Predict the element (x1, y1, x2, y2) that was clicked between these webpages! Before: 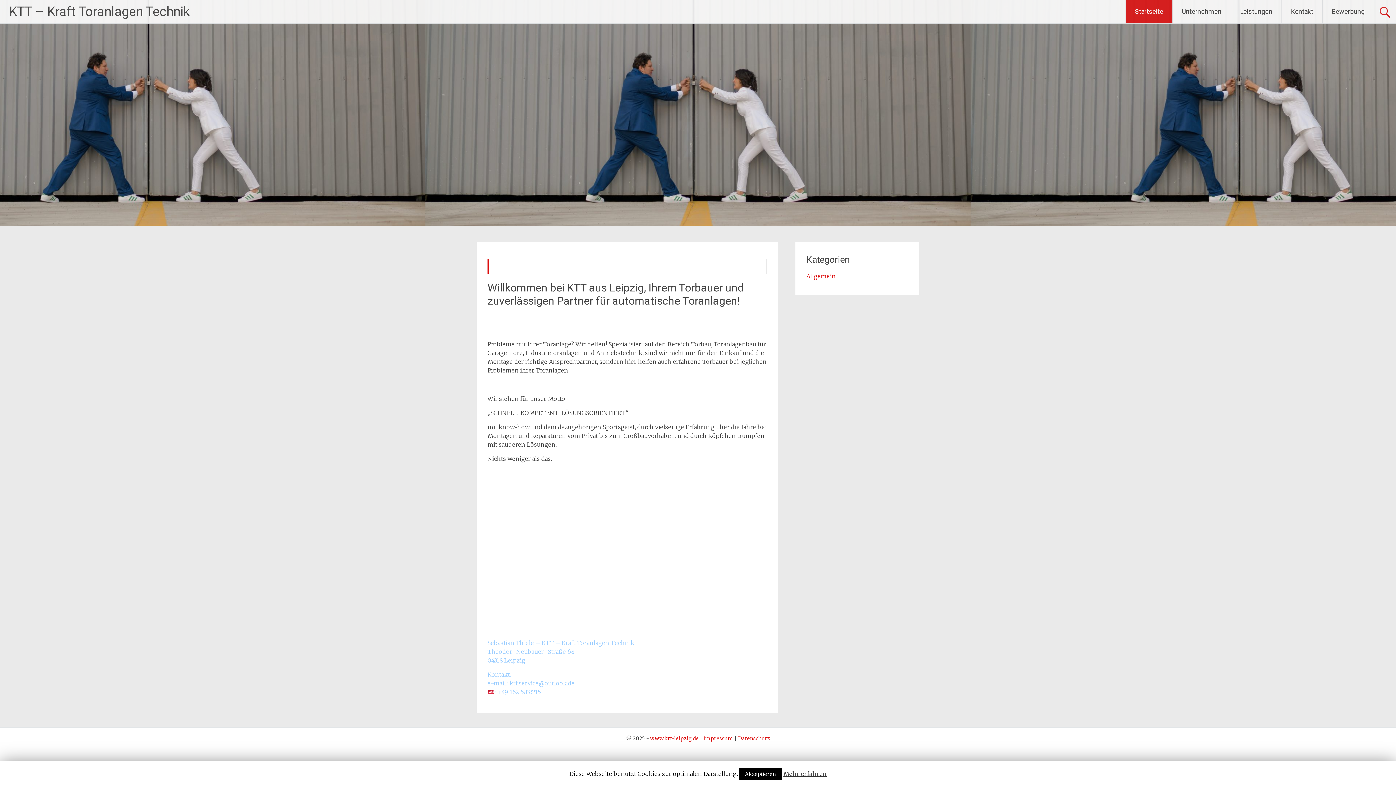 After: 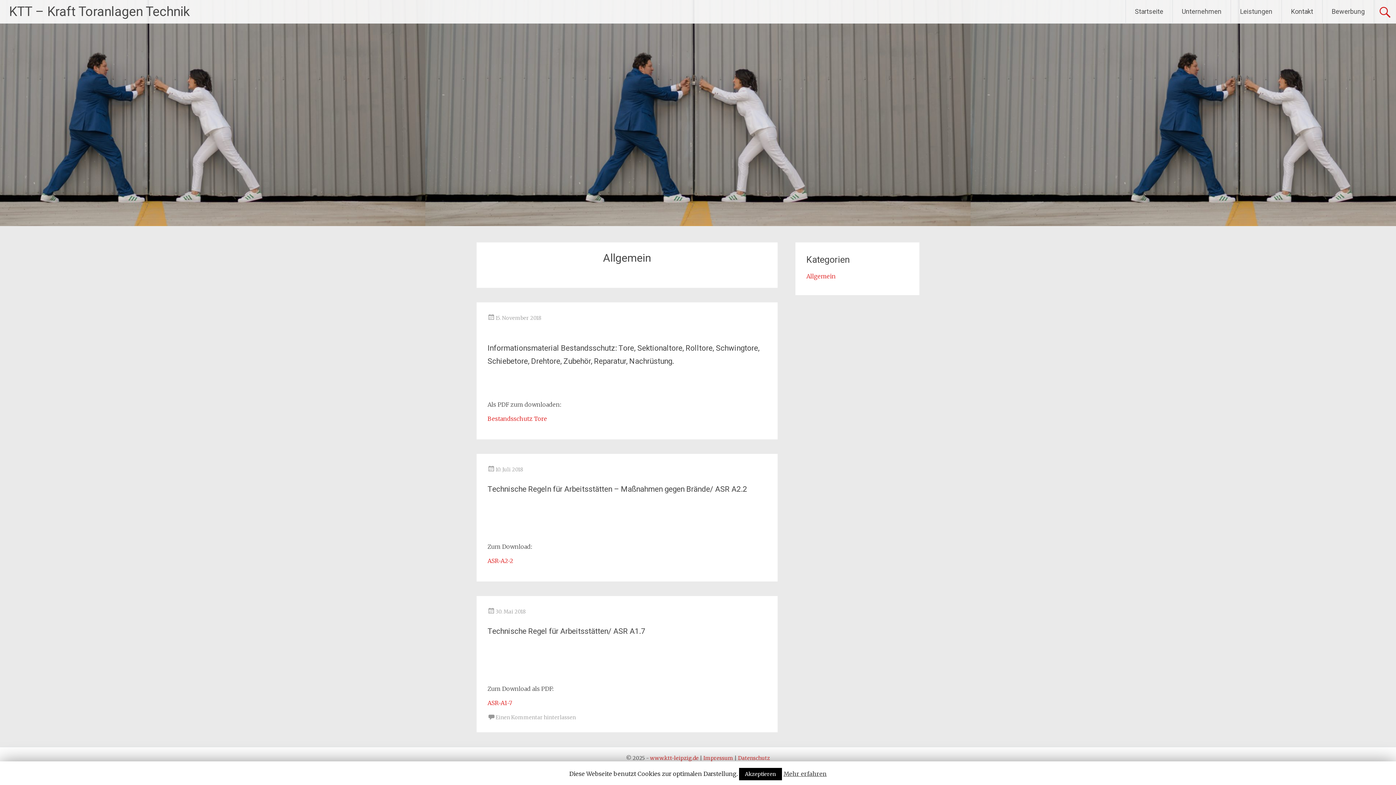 Action: label: Allgemein bbox: (806, 272, 835, 280)